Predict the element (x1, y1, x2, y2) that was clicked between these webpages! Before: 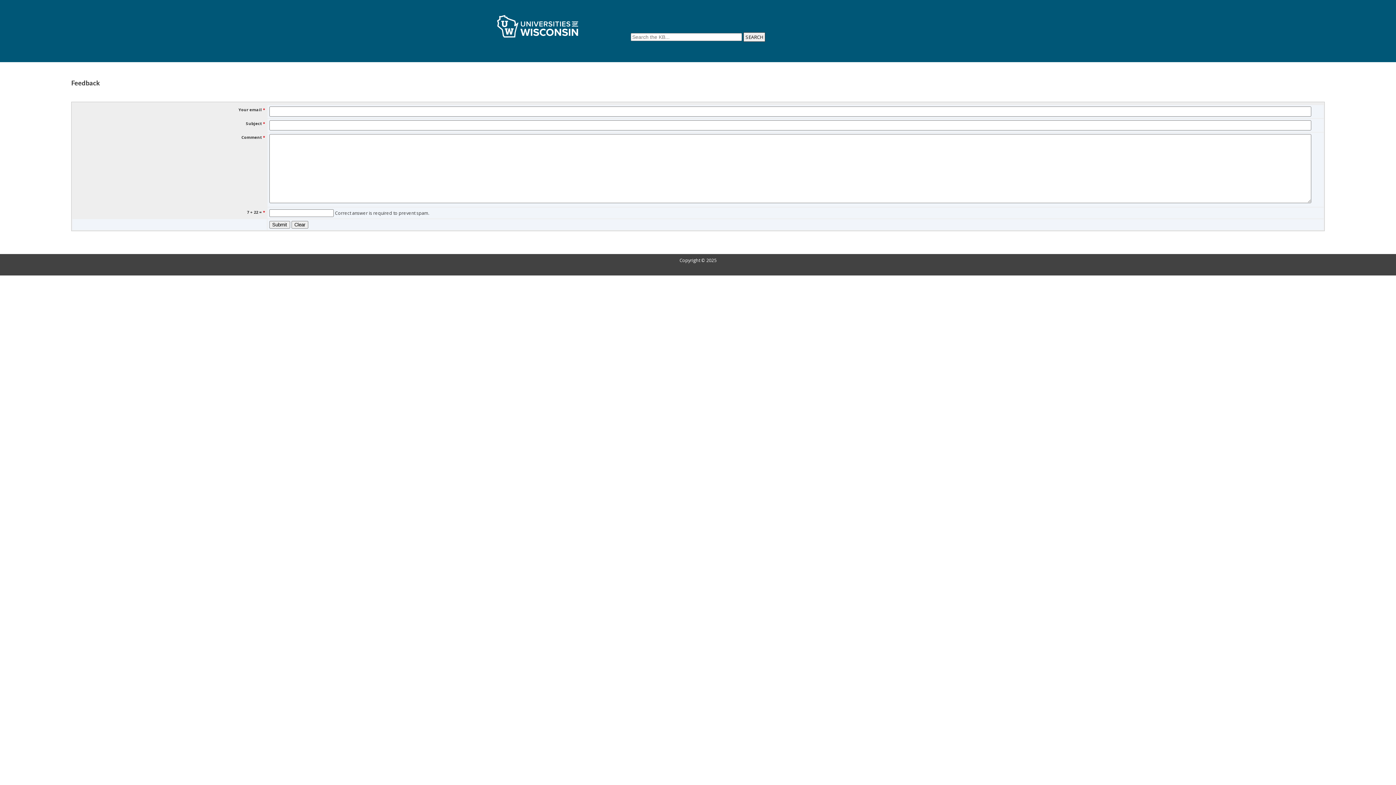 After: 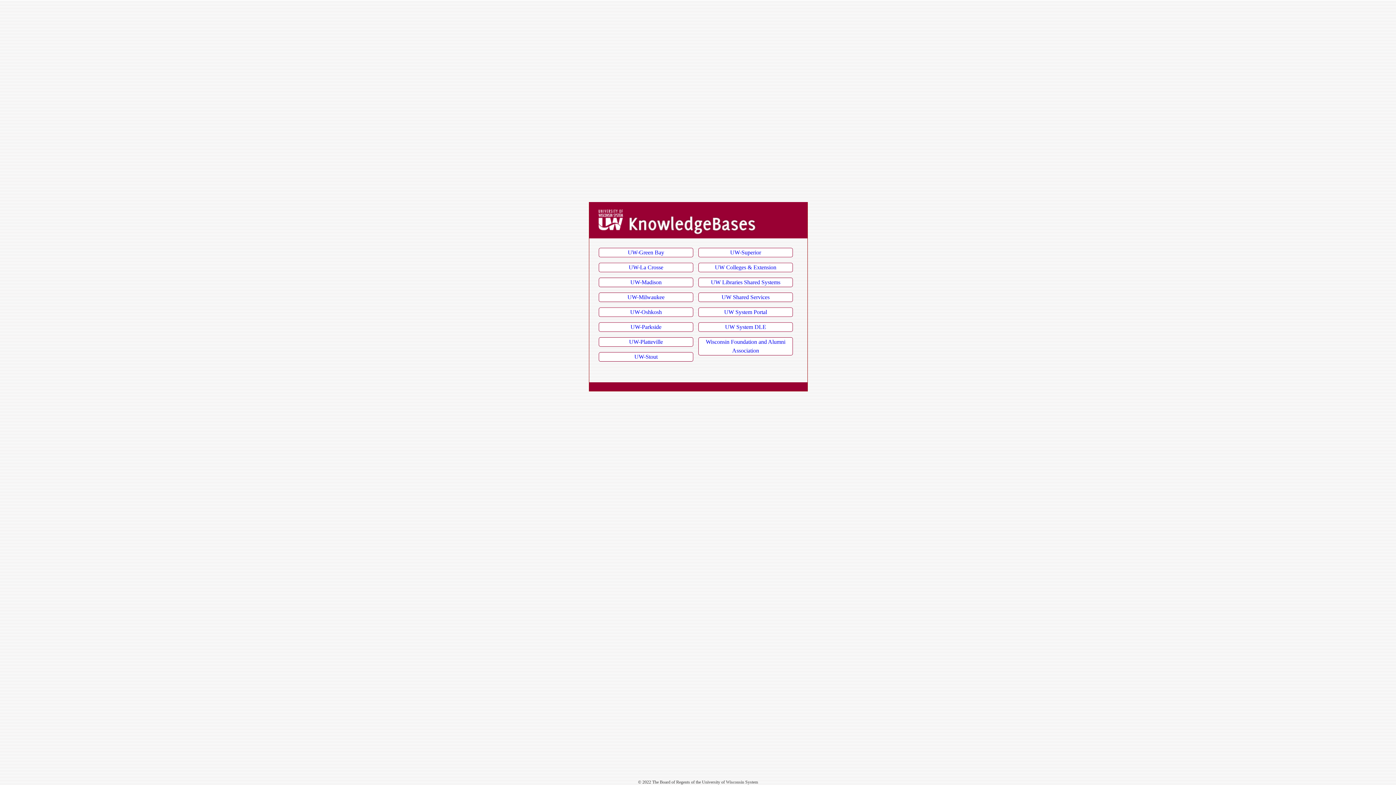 Action: bbox: (494, 35, 581, 42)